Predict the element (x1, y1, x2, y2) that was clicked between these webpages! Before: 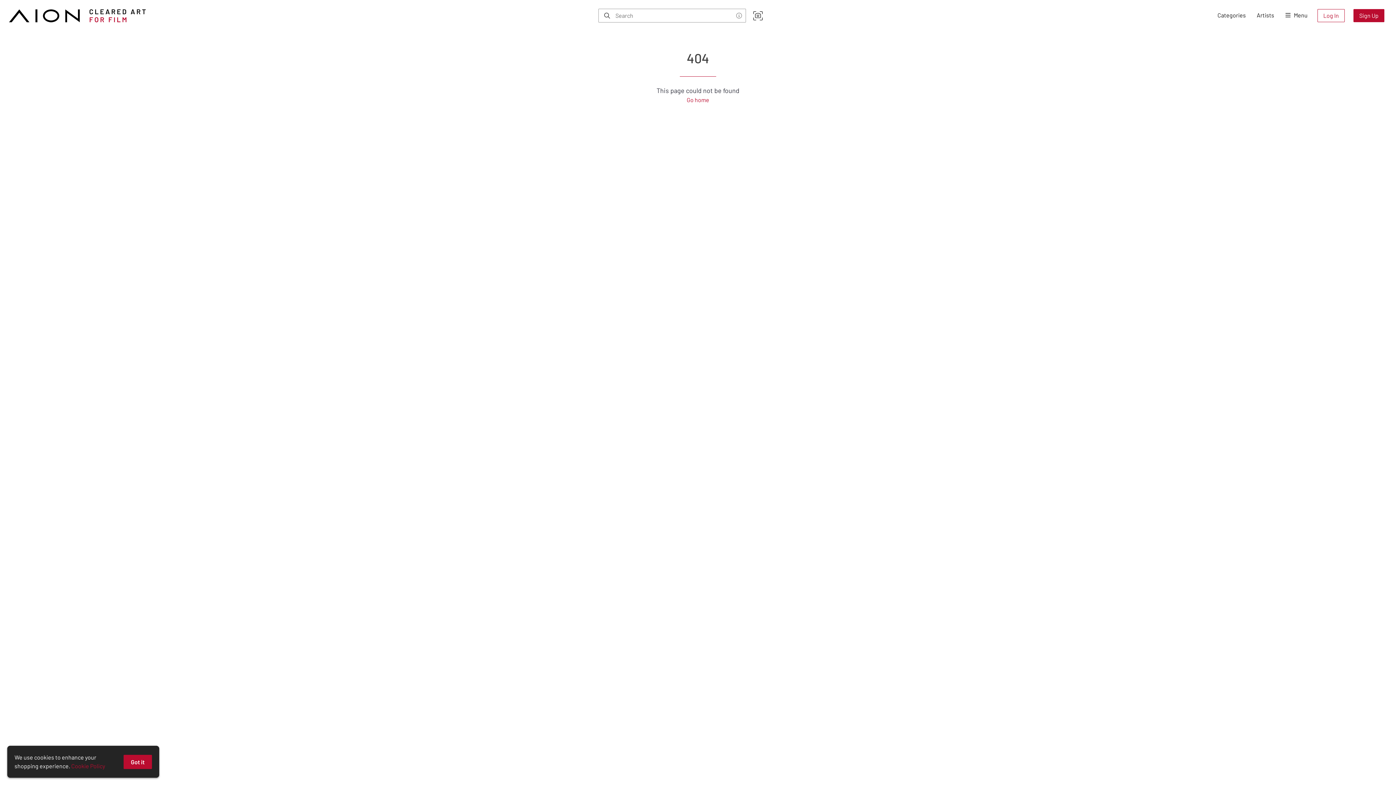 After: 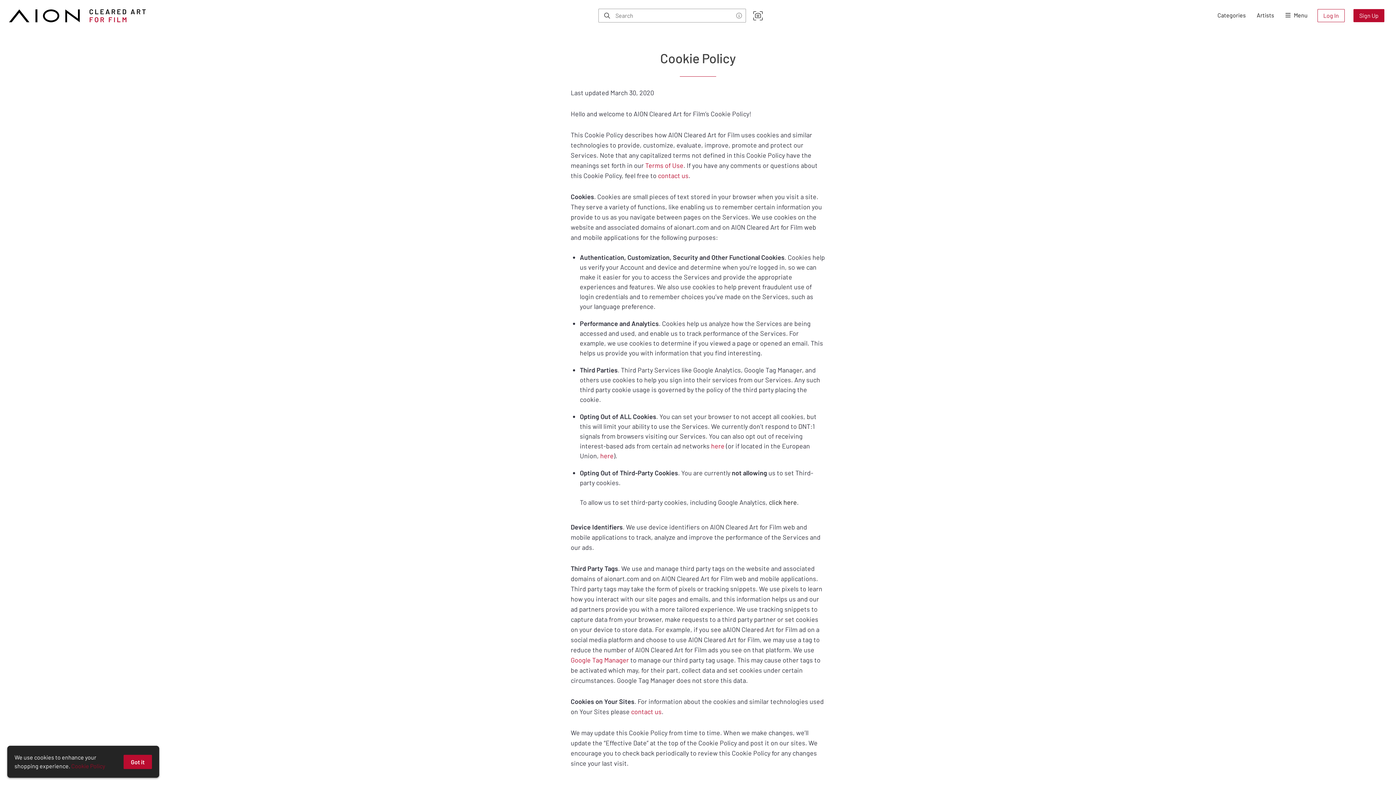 Action: label: Cookie Policy bbox: (71, 762, 105, 769)